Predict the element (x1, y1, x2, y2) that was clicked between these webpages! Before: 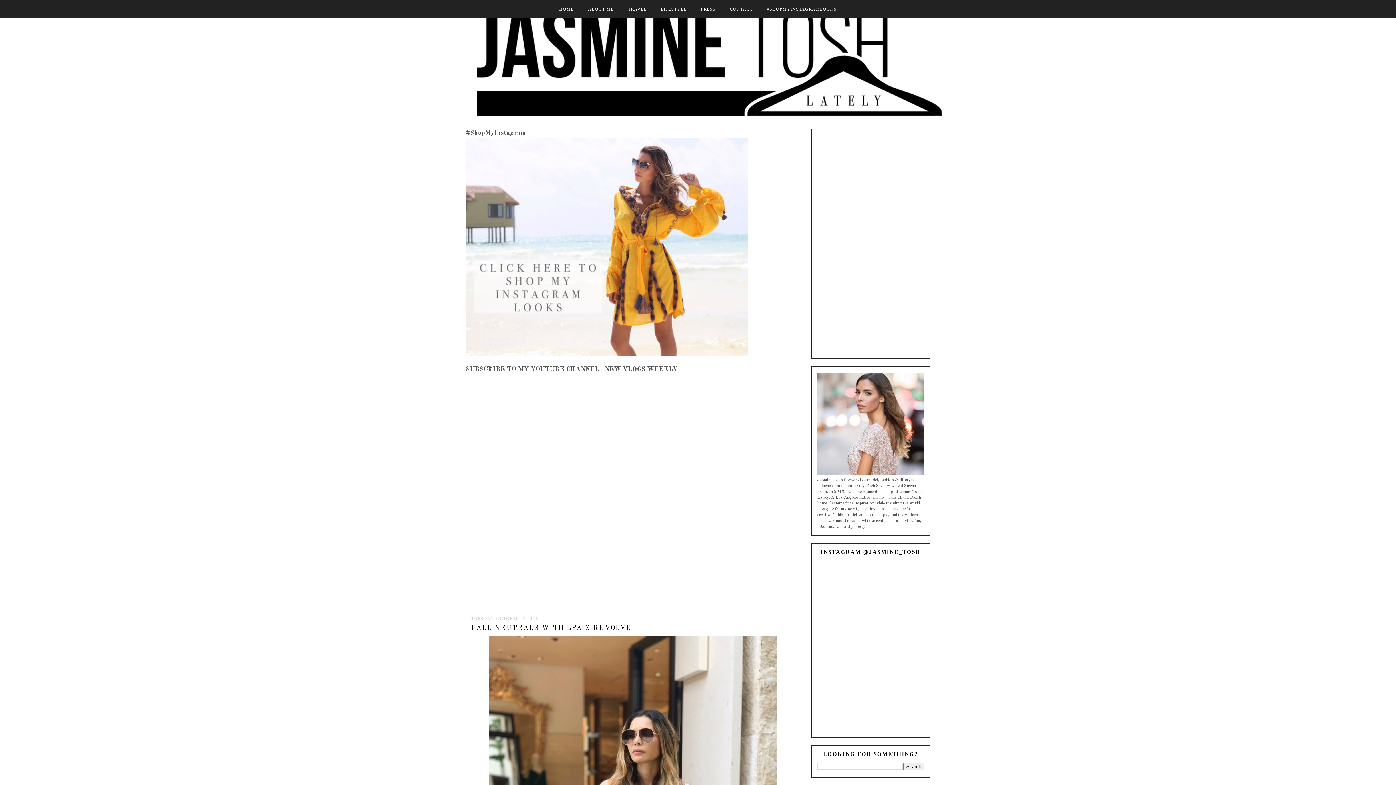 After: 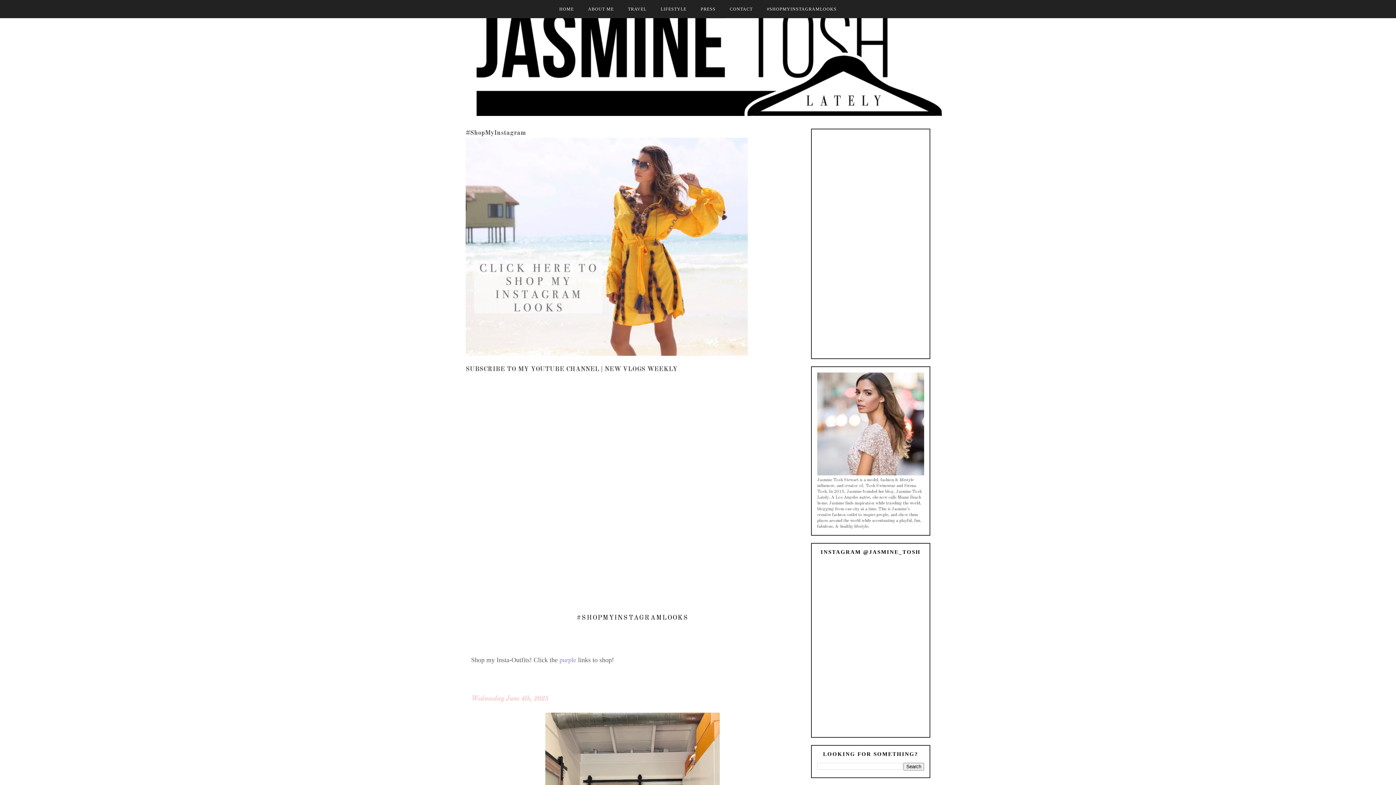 Action: bbox: (465, 352, 748, 357)